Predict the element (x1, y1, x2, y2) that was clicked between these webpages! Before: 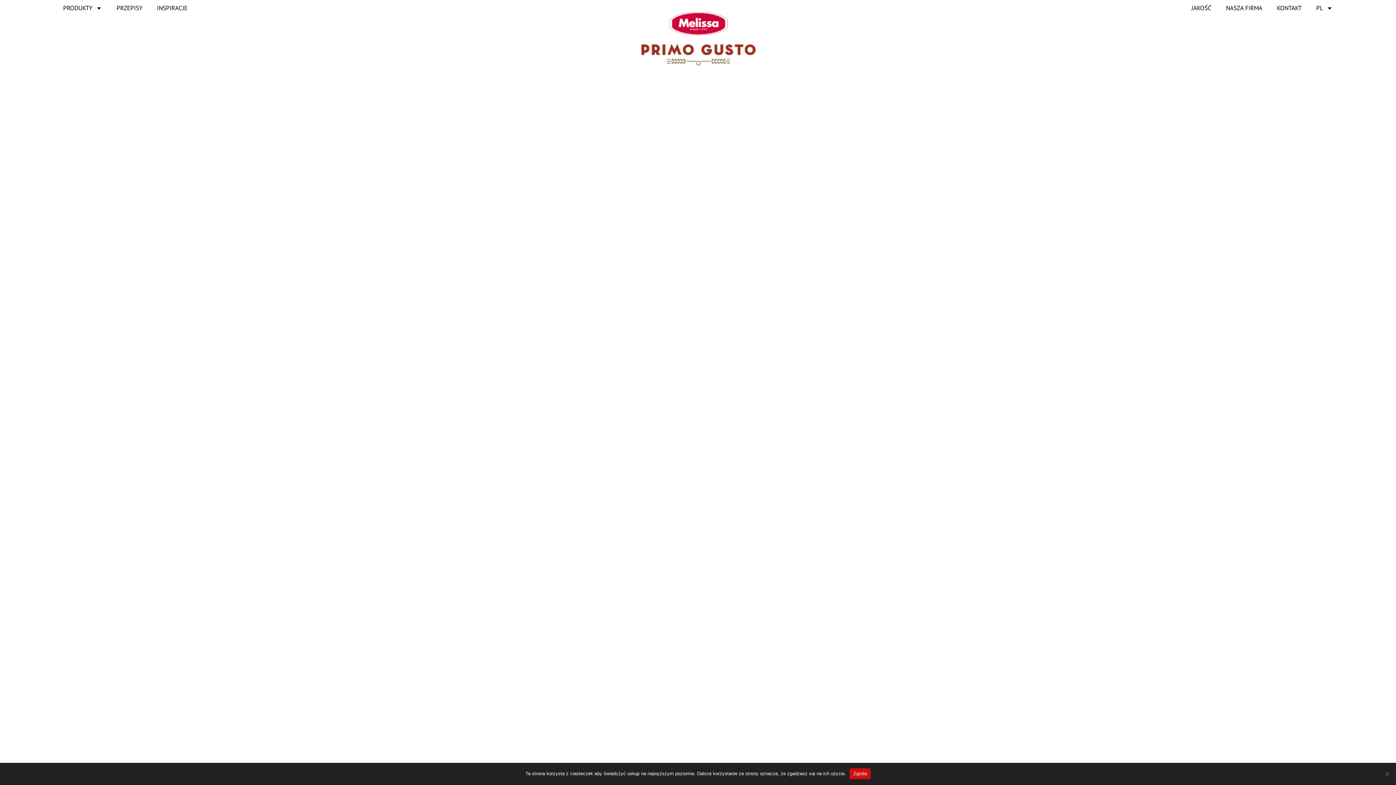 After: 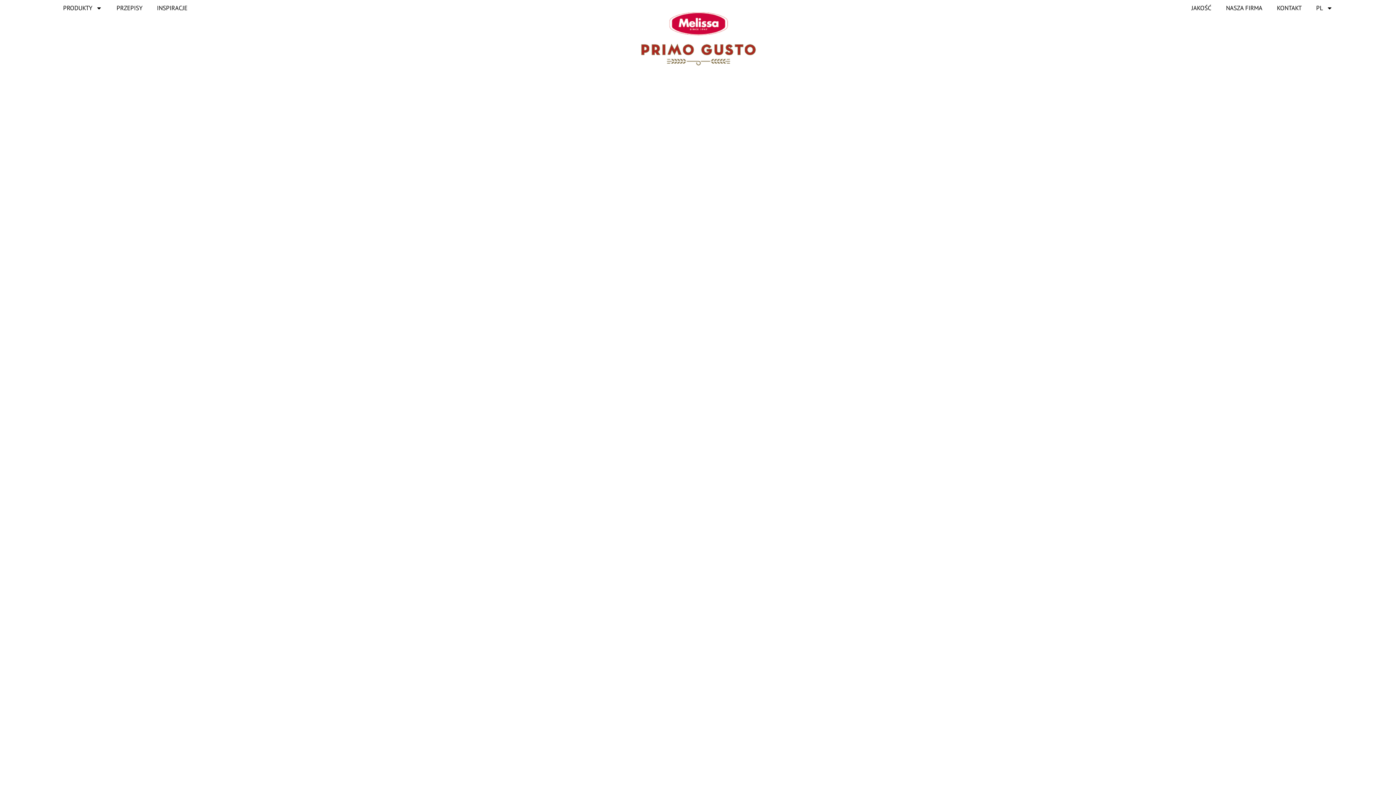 Action: bbox: (849, 768, 870, 779) label: Zgoda